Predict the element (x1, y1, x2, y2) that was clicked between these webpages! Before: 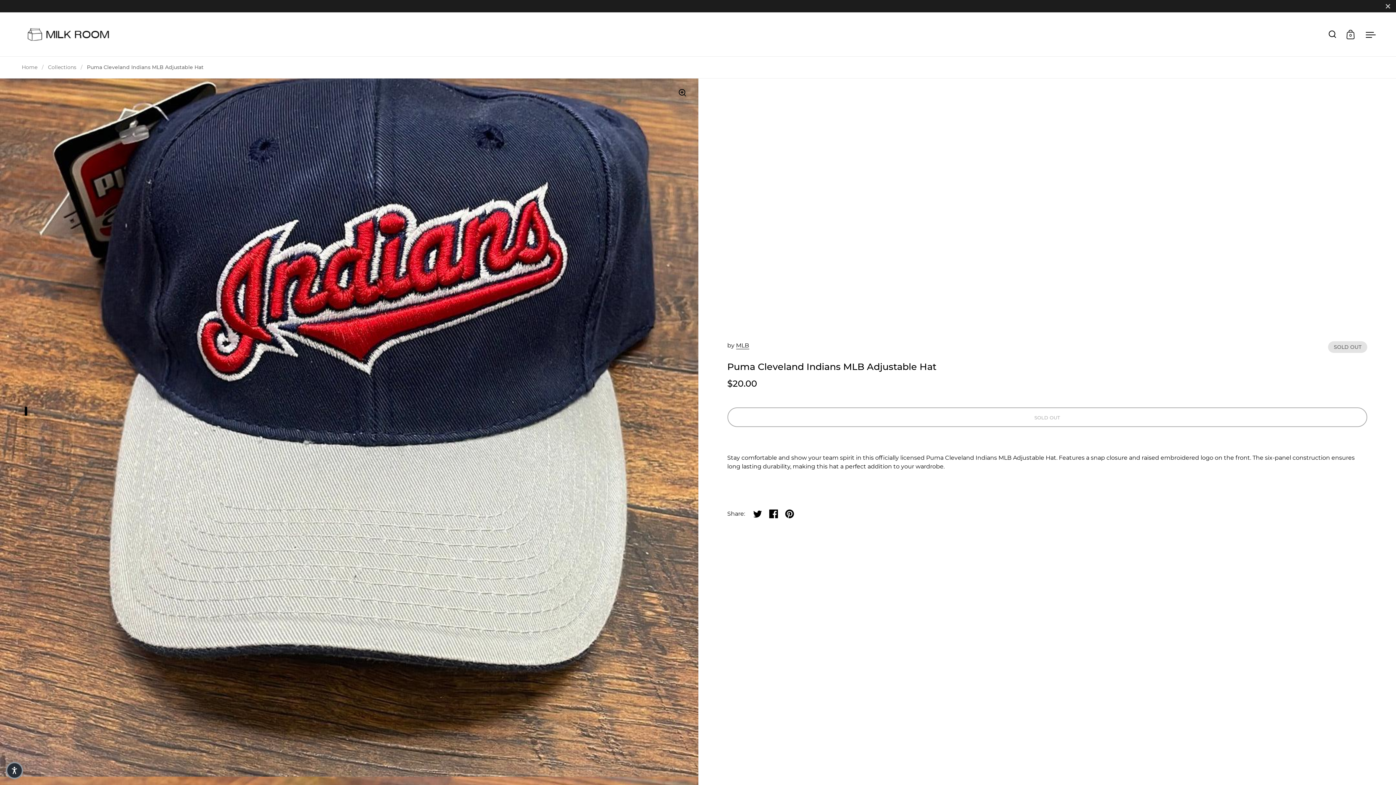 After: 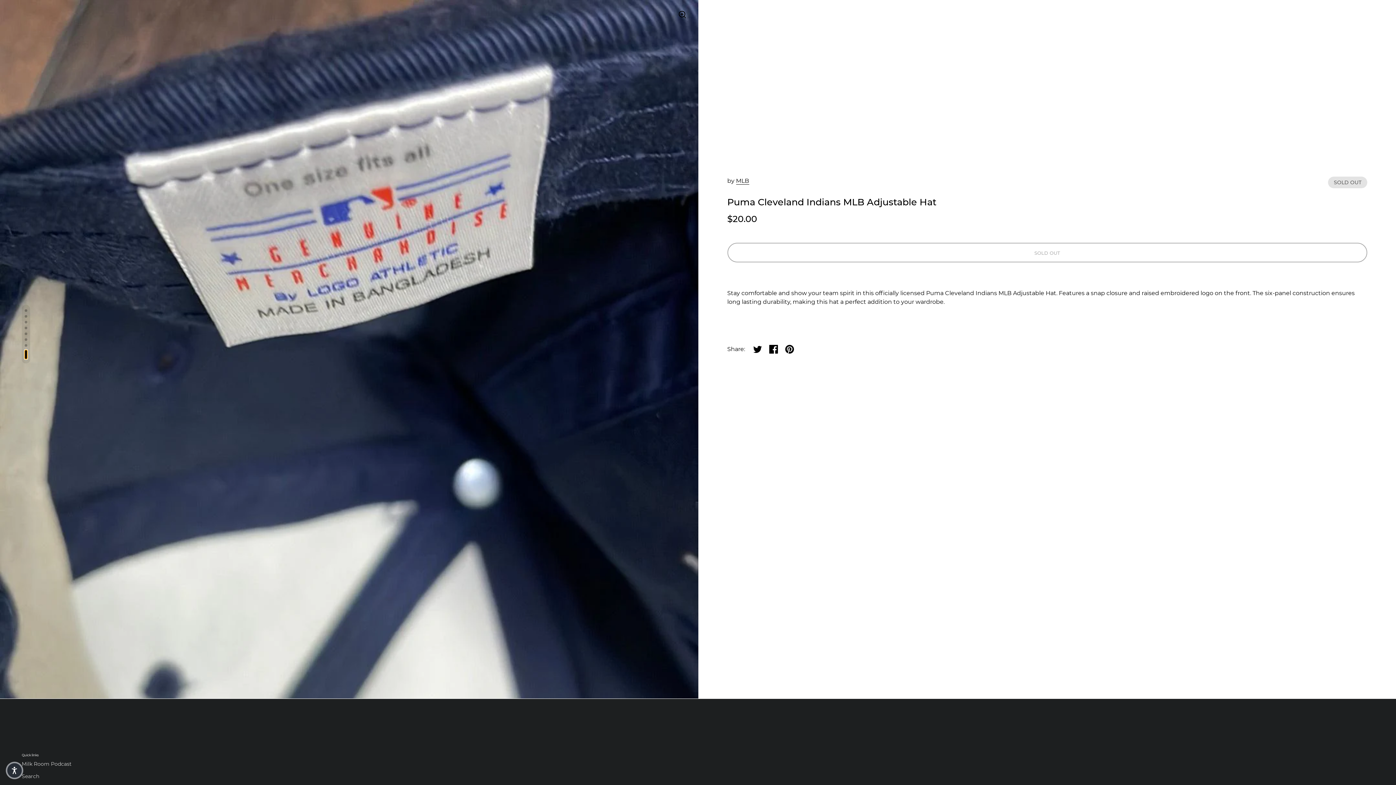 Action: bbox: (24, 454, 27, 456)